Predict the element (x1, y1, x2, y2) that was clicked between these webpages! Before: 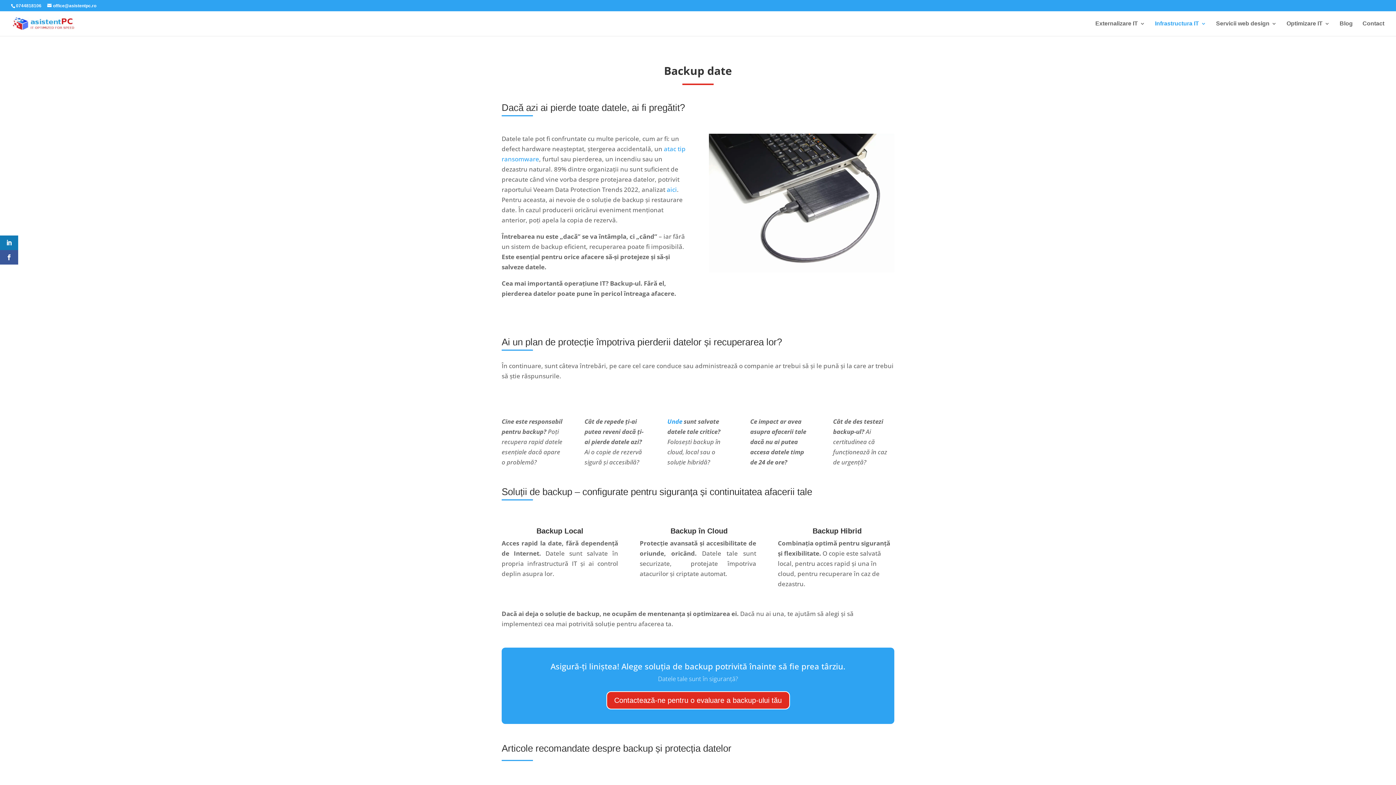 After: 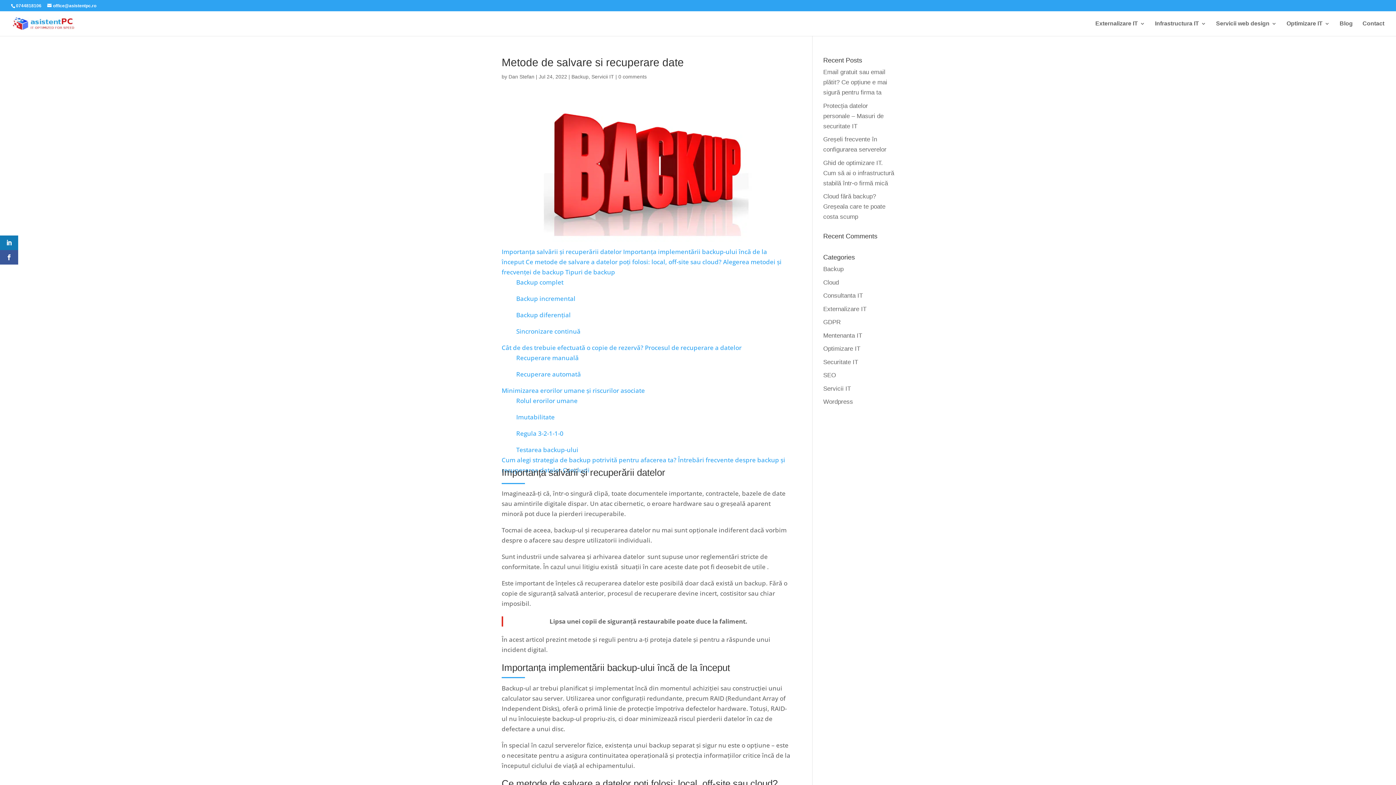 Action: label: Unde bbox: (667, 417, 682, 425)